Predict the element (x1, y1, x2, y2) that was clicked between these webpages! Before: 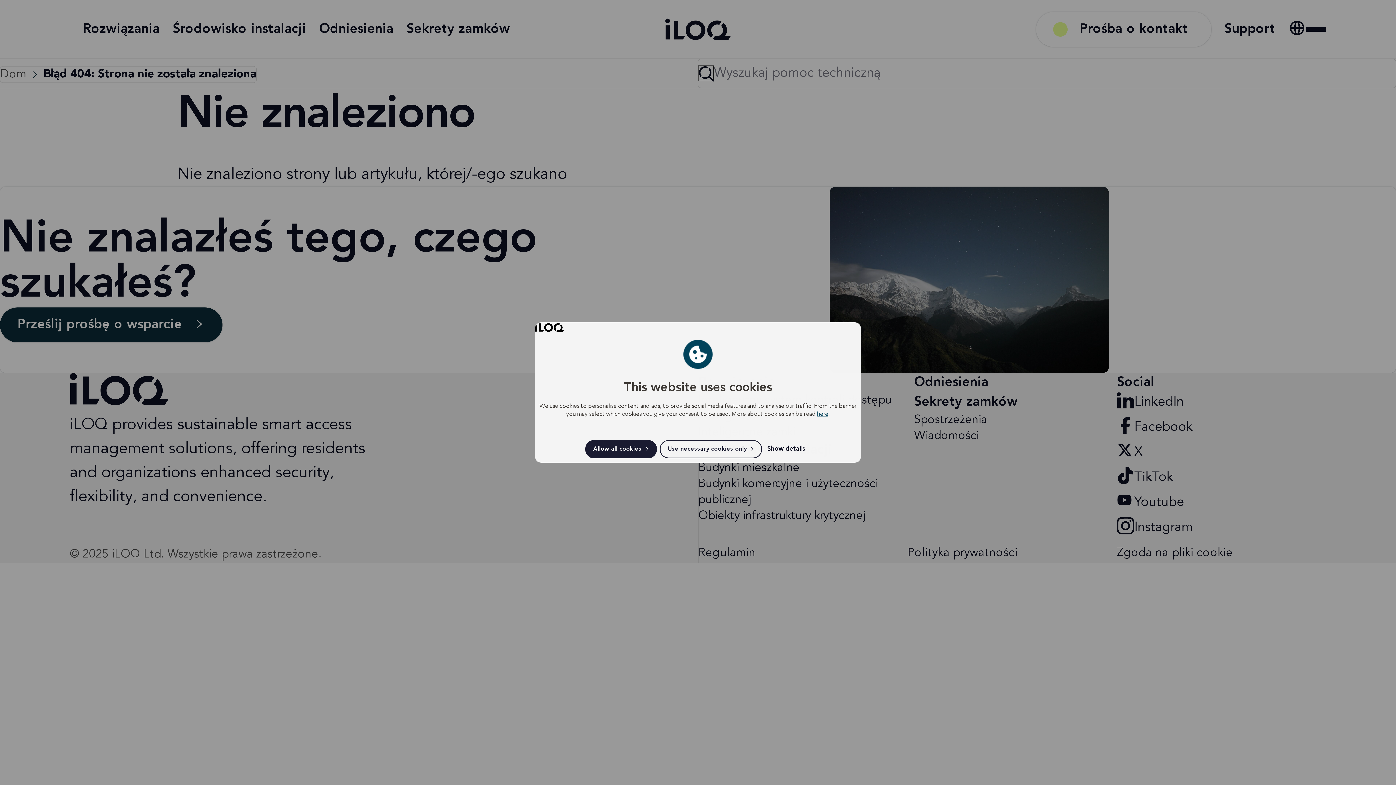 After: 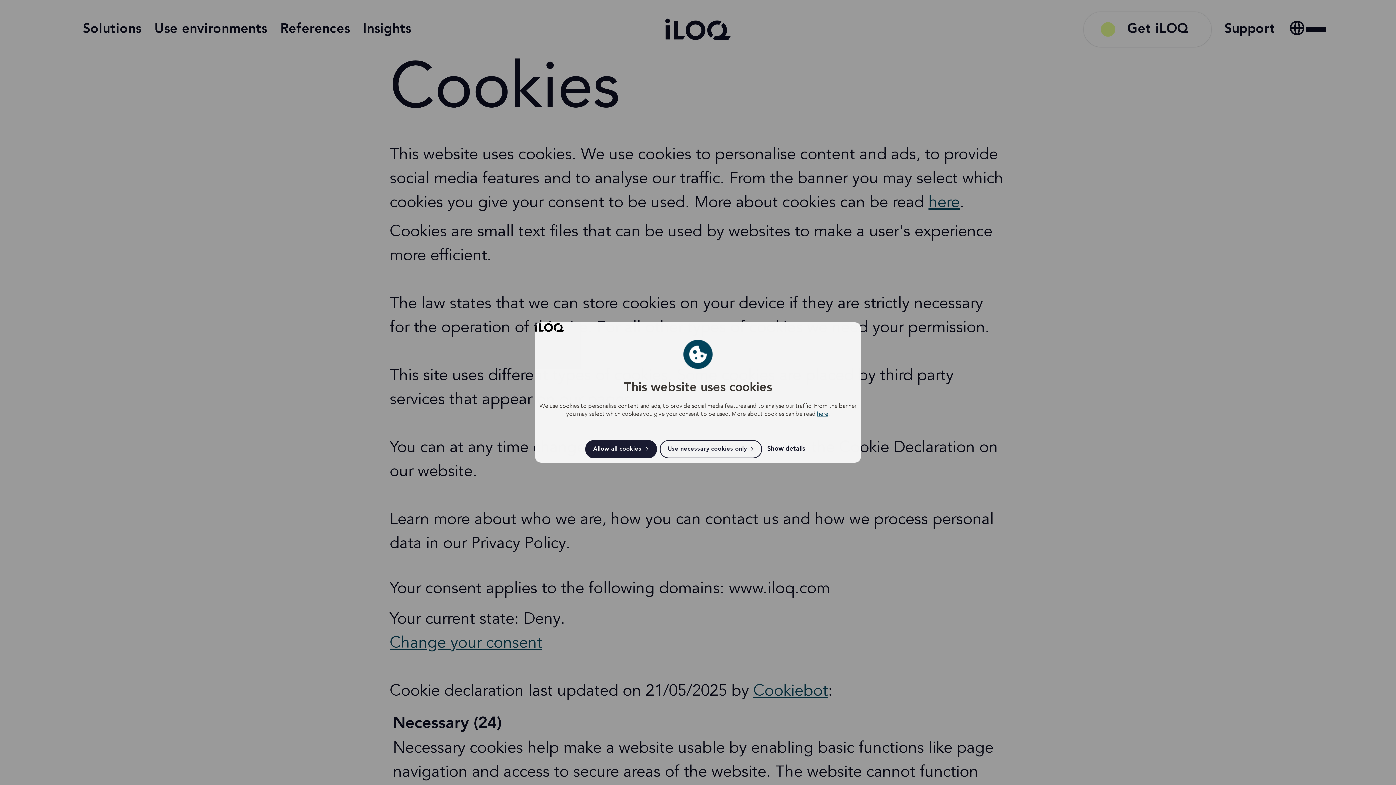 Action: label: here bbox: (817, 411, 828, 417)